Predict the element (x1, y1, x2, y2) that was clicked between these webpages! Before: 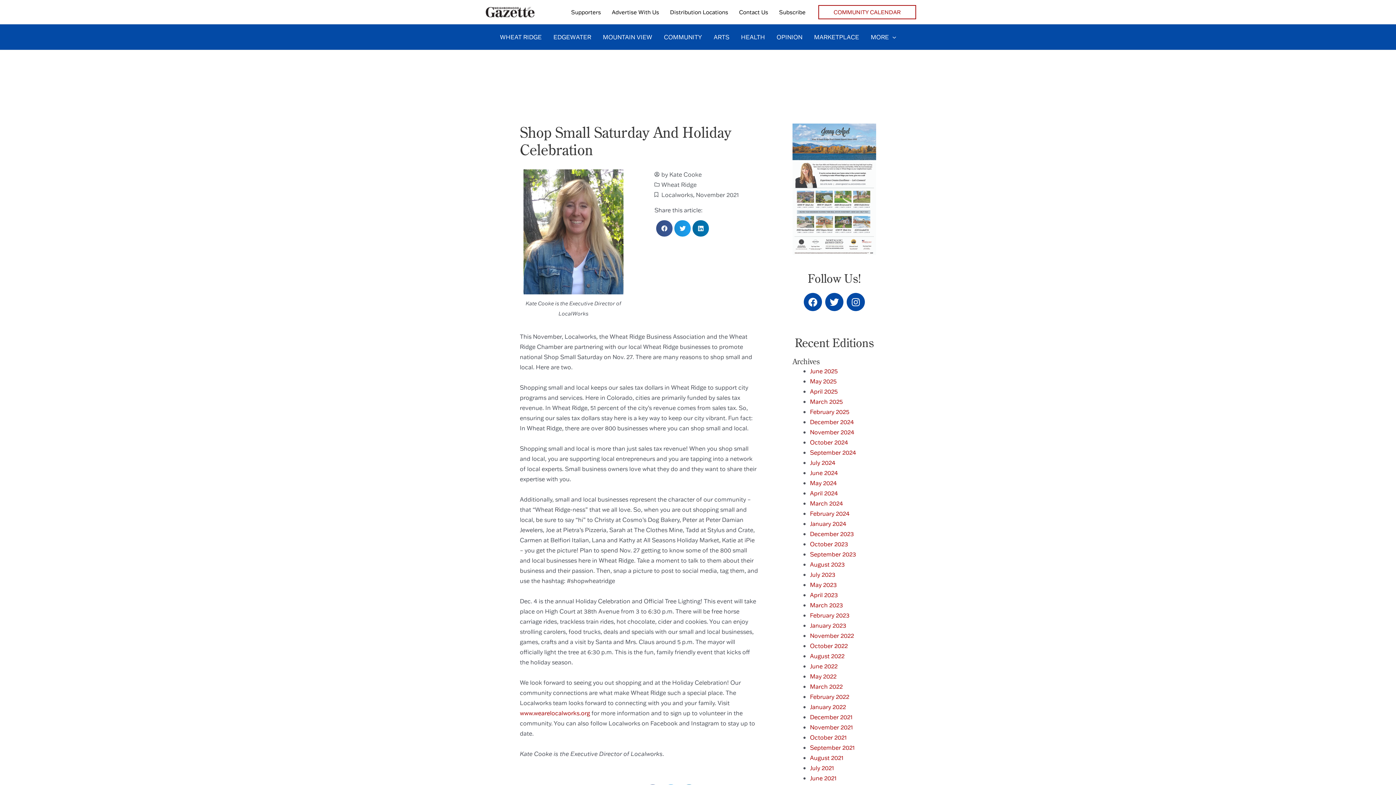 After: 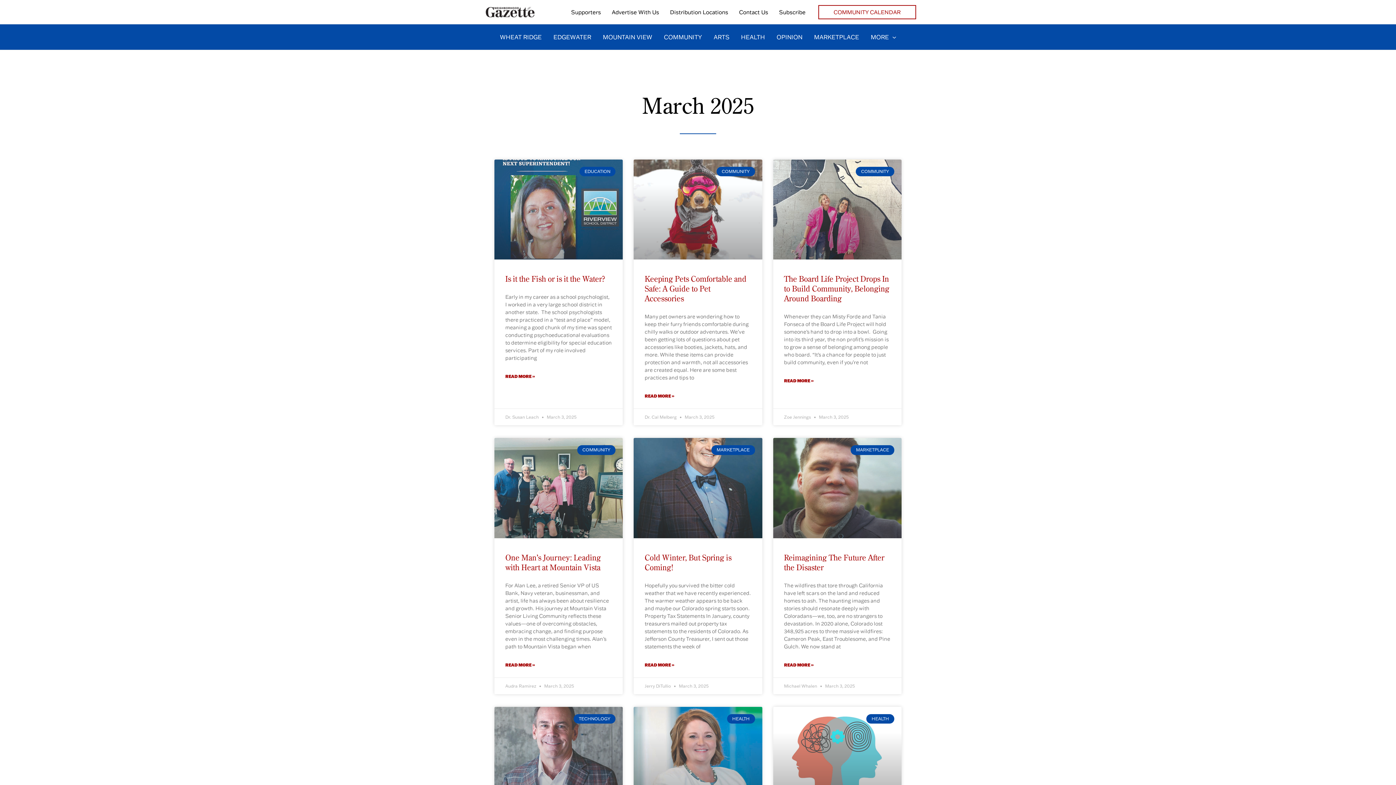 Action: bbox: (810, 397, 842, 405) label: March 2025